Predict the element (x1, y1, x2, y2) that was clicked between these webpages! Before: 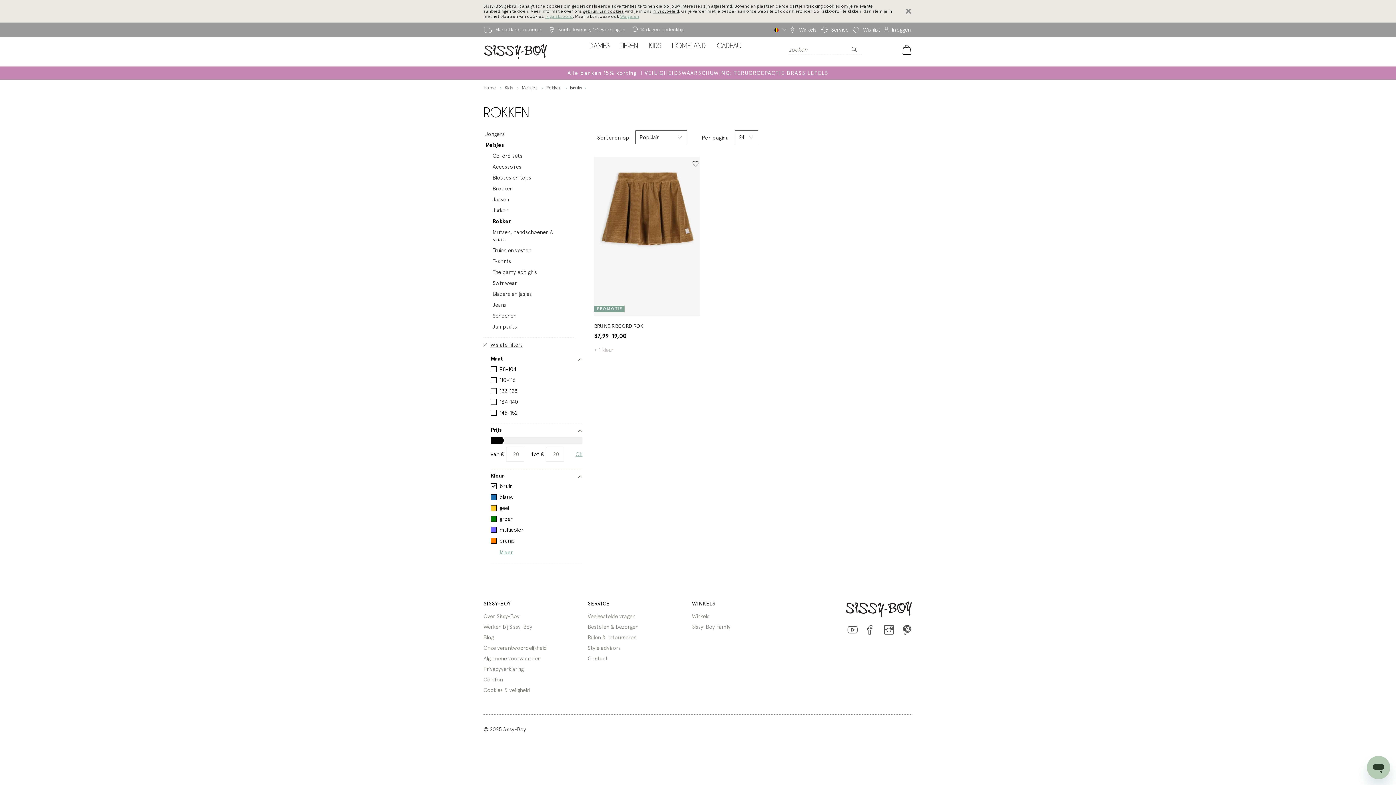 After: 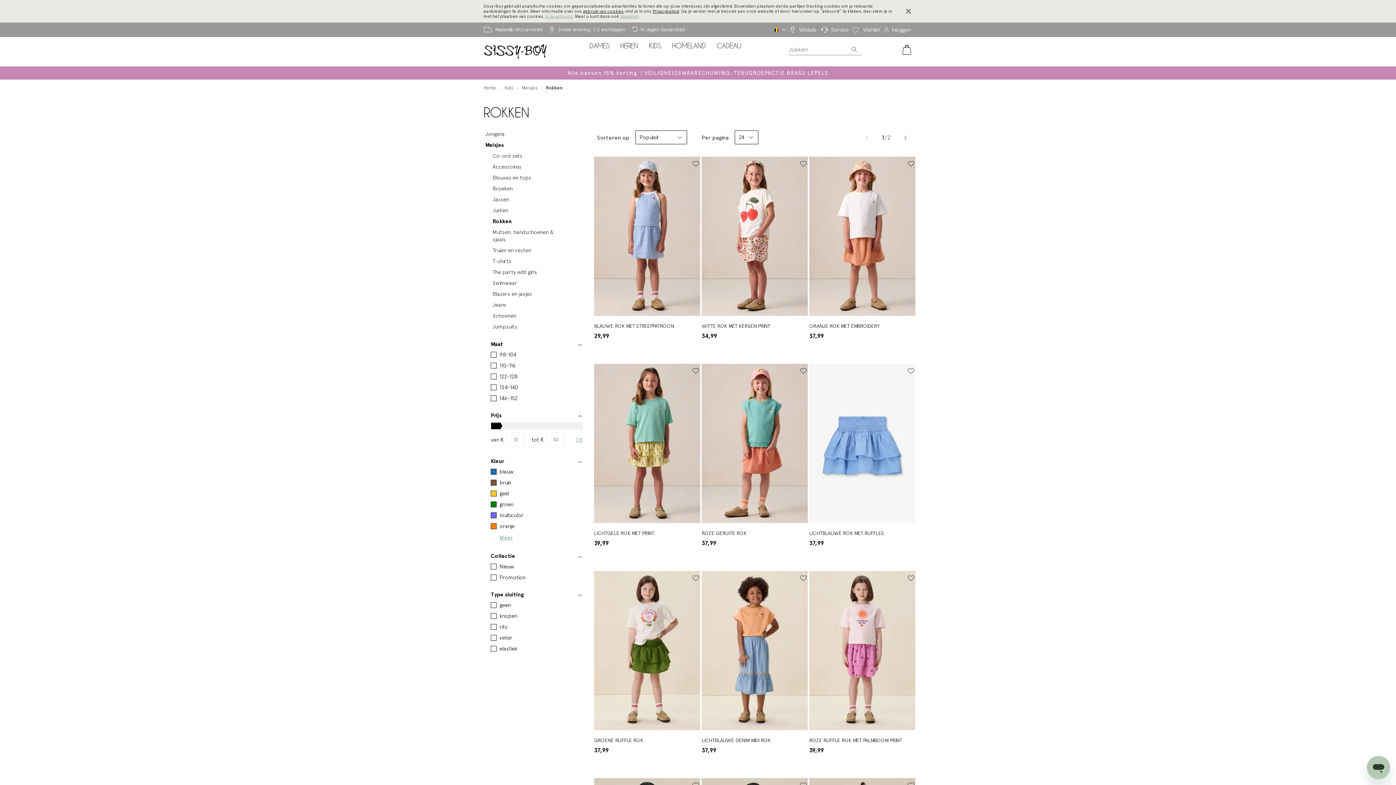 Action: bbox: (490, 482, 582, 490) label: bruin